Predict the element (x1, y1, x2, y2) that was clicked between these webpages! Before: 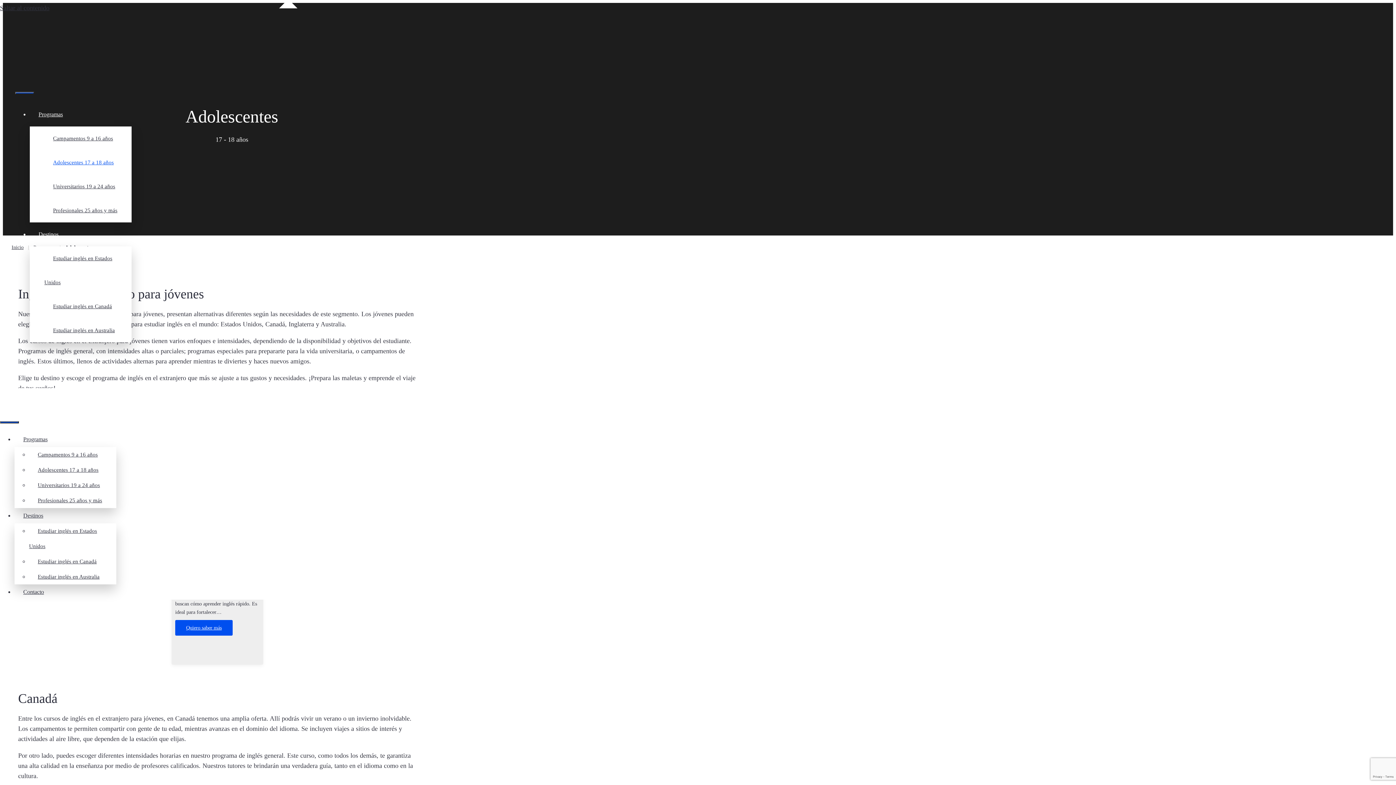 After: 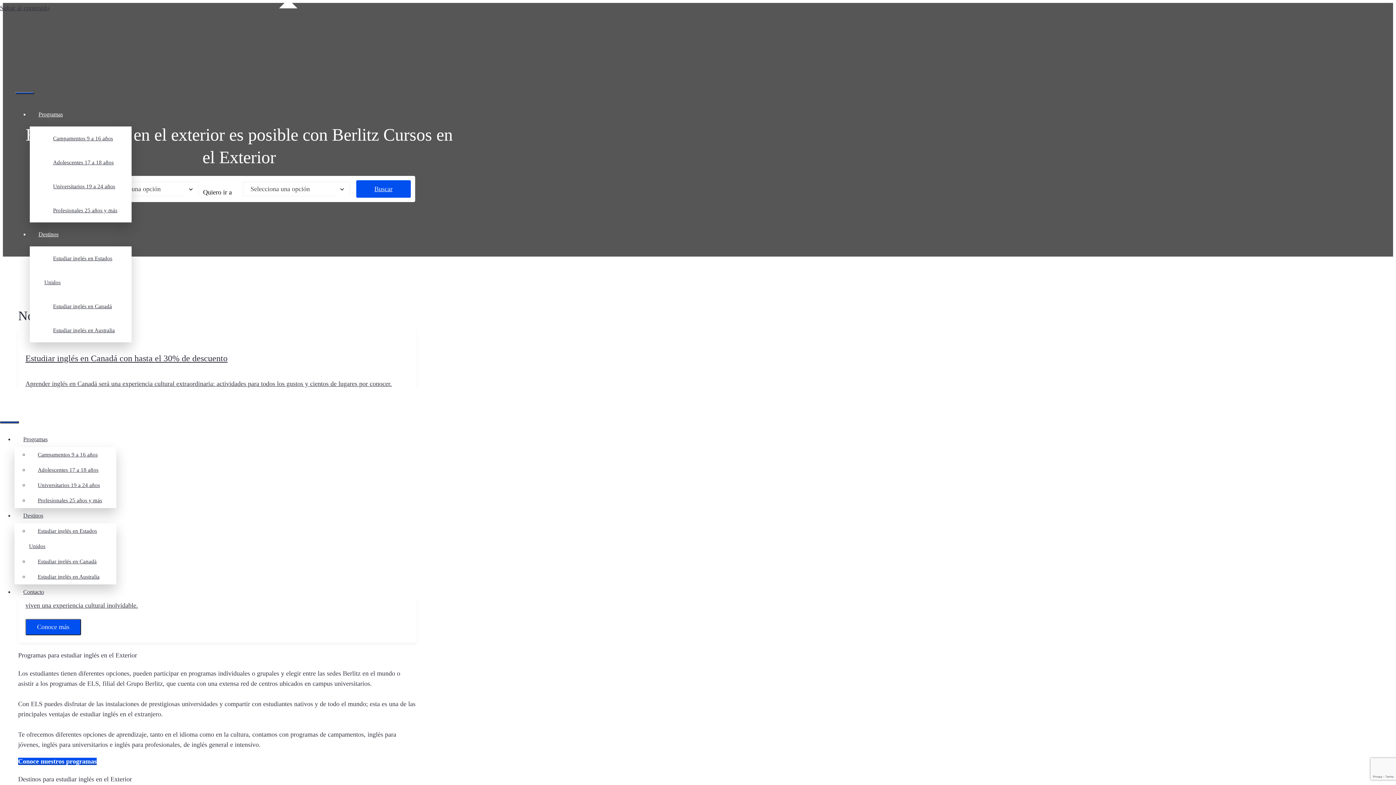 Action: bbox: (15, 77, 69, 84)